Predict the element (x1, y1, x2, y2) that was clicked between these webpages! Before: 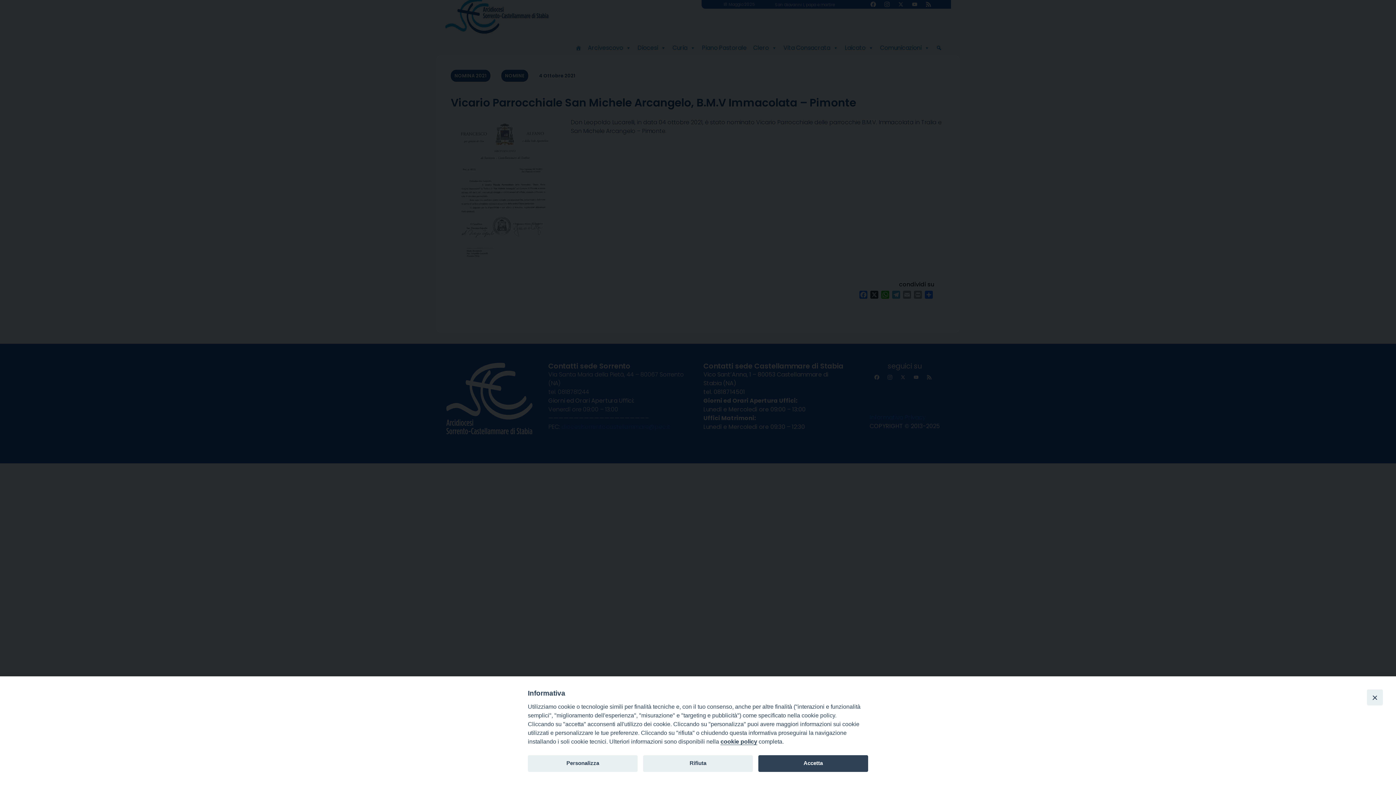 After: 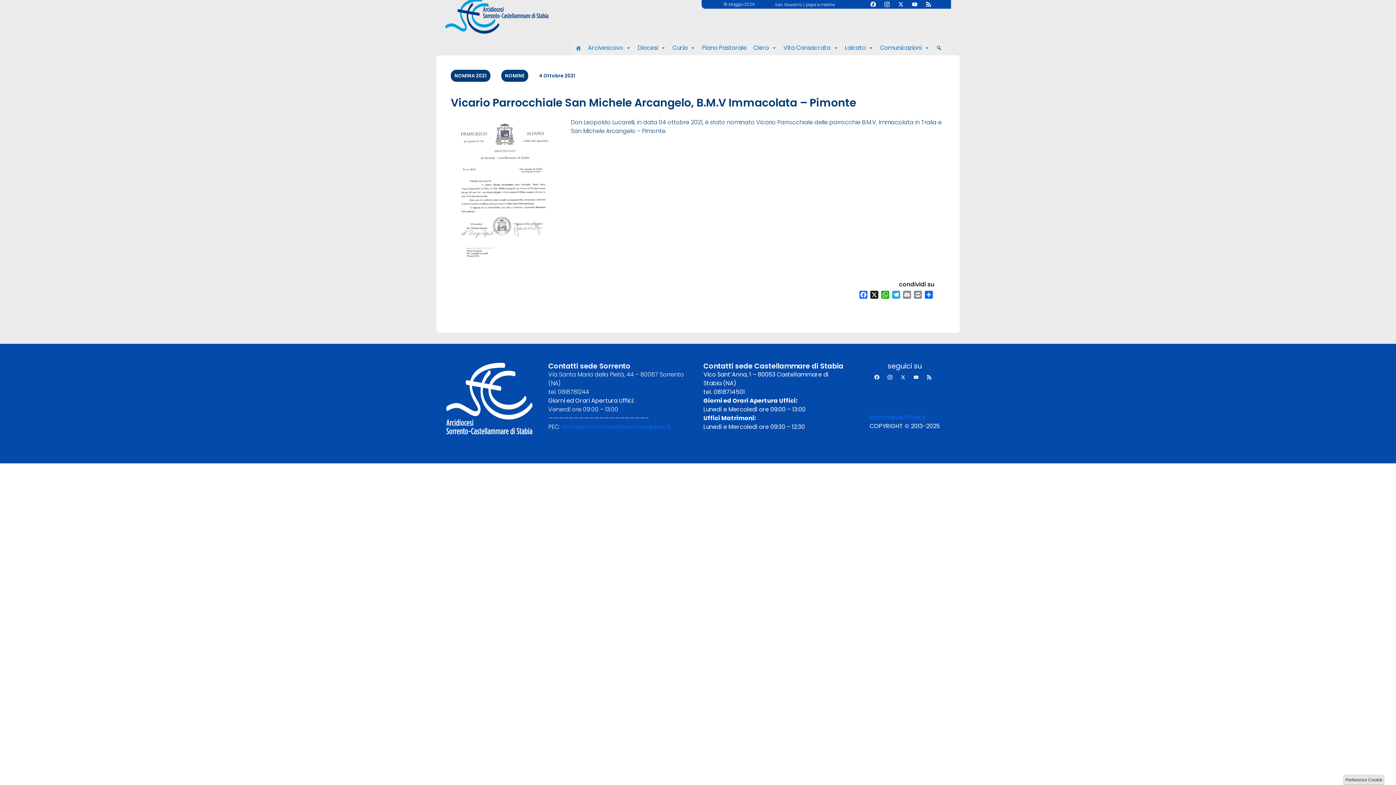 Action: bbox: (1367, 689, 1383, 705) label: Close